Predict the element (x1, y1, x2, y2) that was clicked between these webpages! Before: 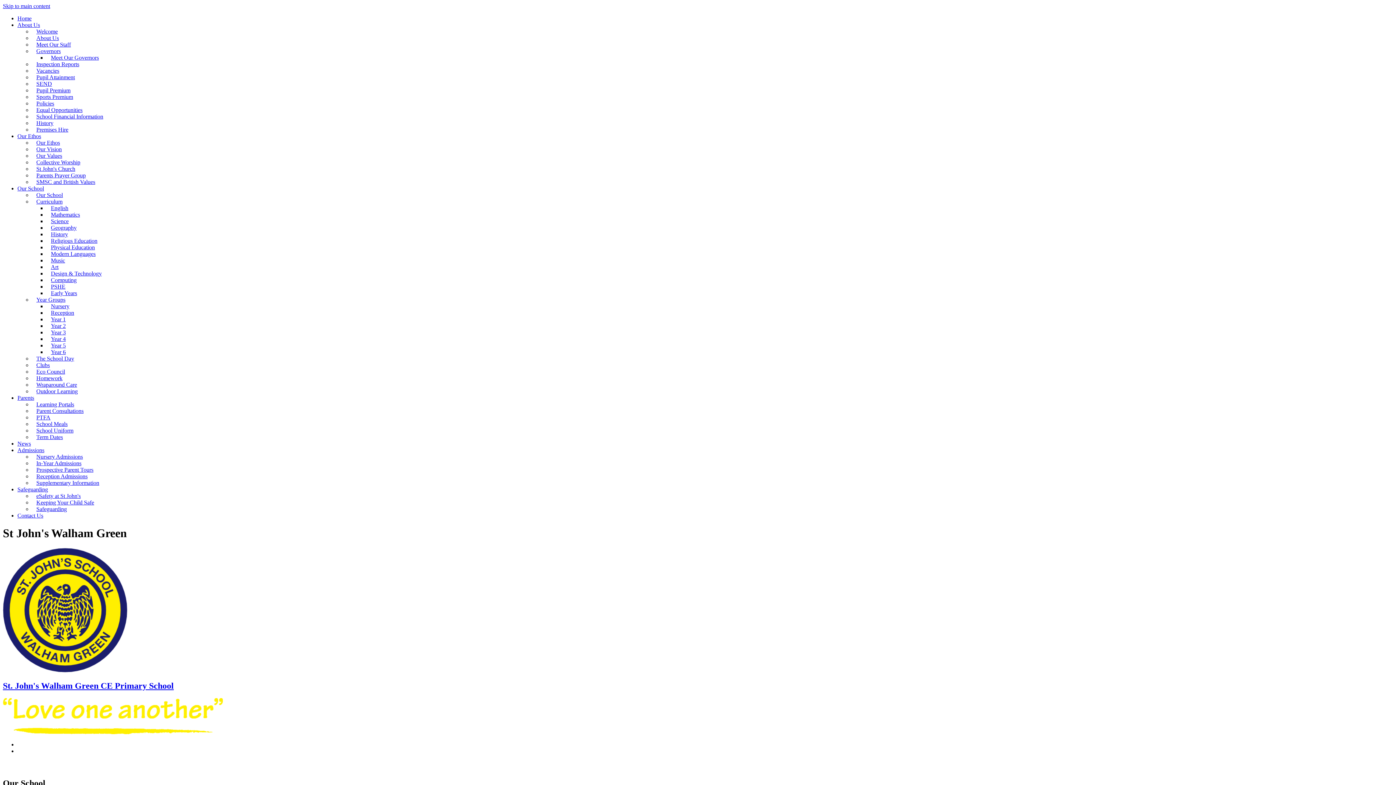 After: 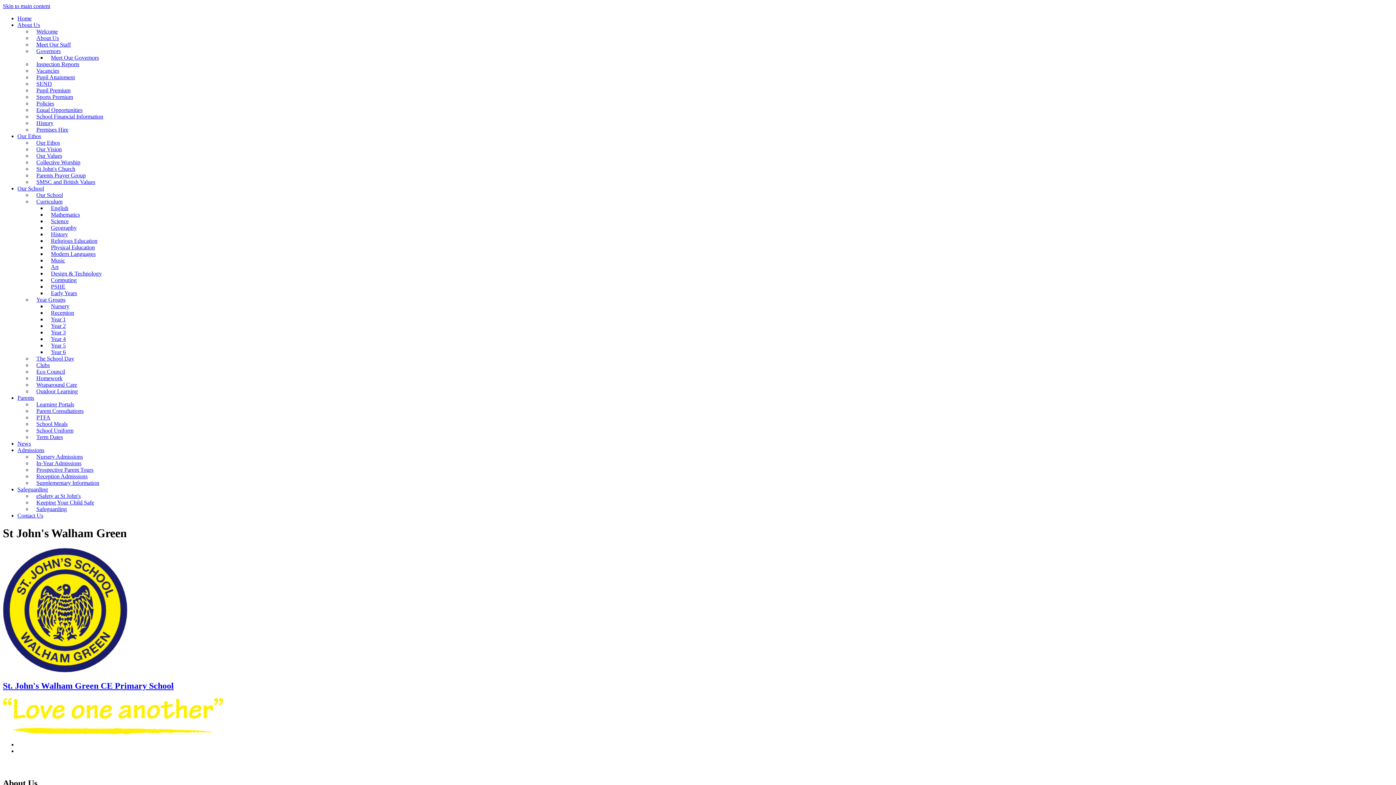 Action: bbox: (32, 123, 72, 136) label: Premises Hire